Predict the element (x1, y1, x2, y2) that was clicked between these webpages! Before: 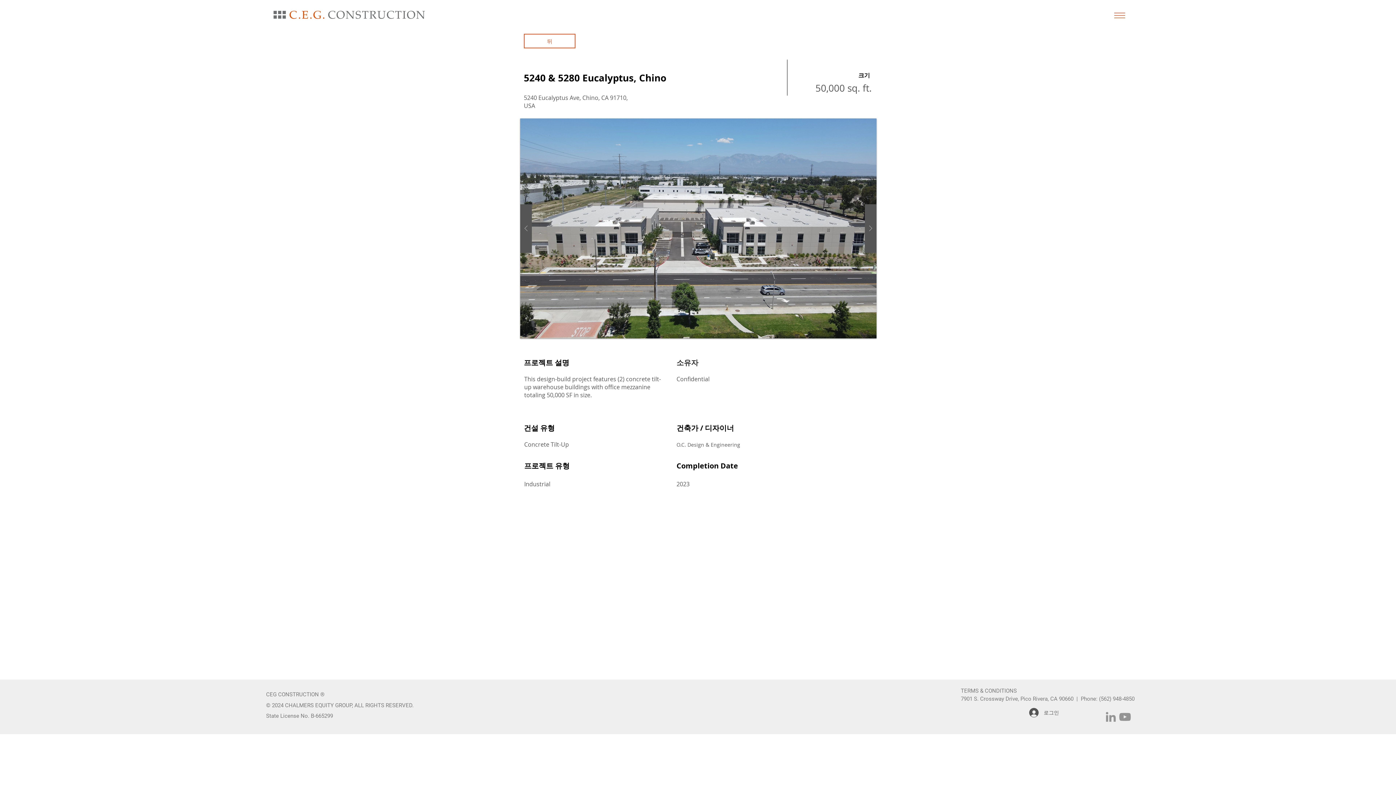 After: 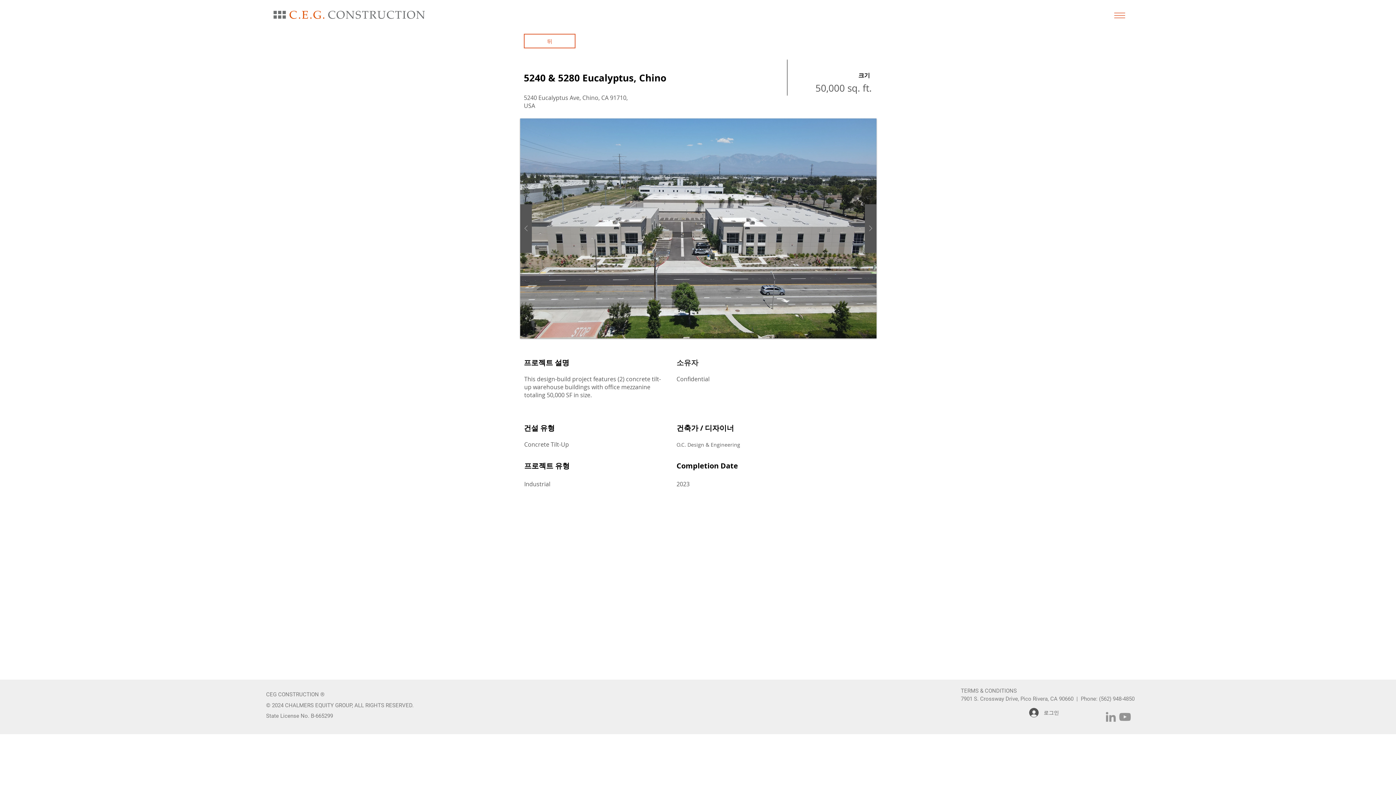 Action: bbox: (1118, 710, 1132, 724) label: YouTube